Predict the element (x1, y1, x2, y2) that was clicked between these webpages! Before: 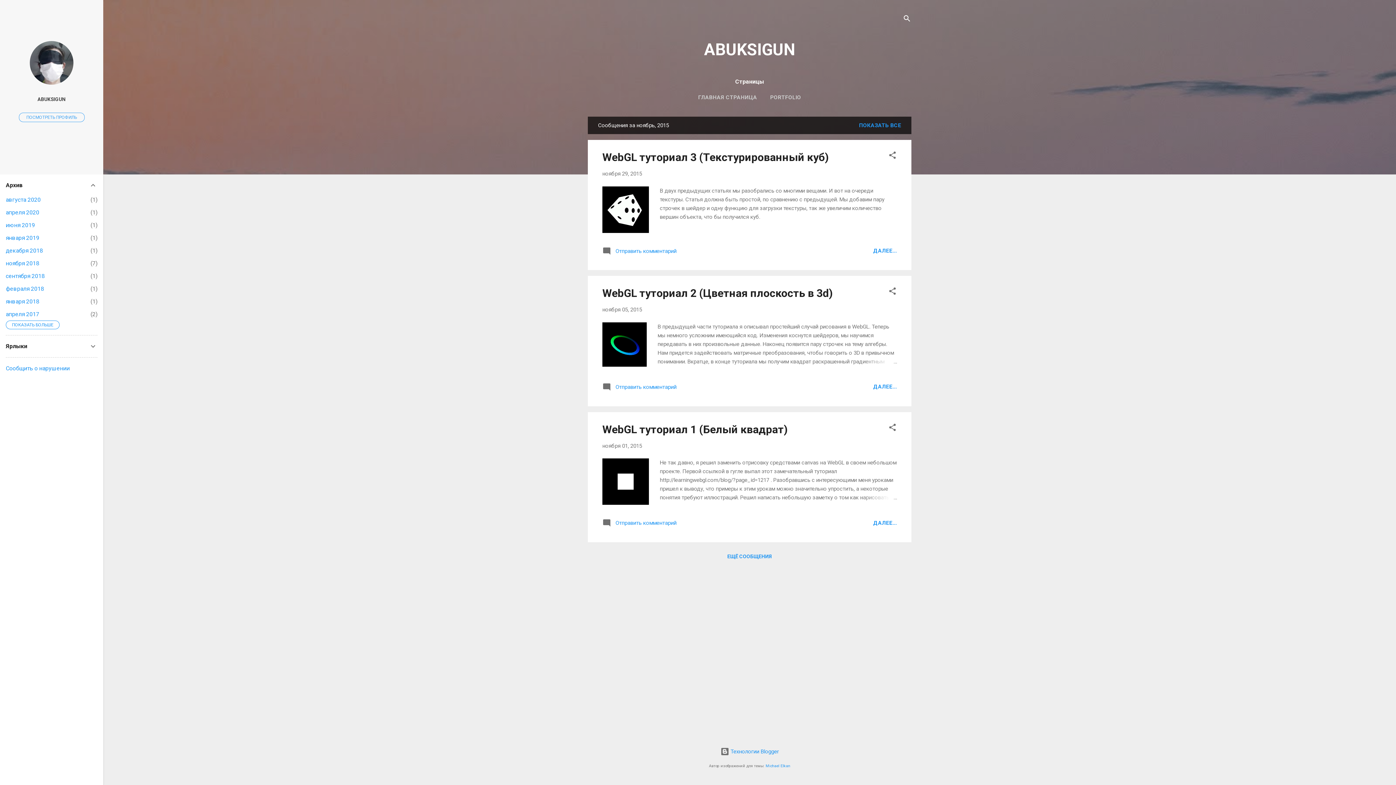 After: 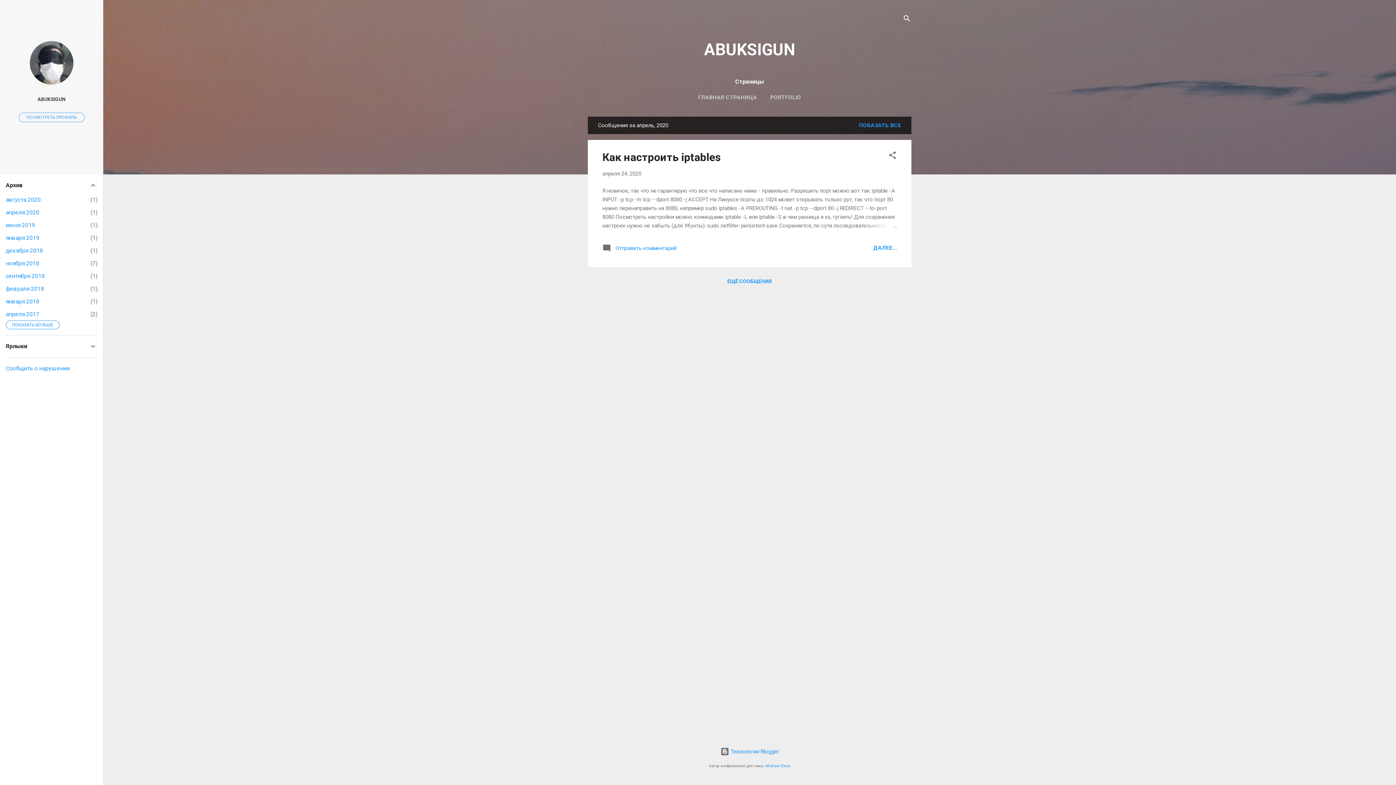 Action: bbox: (5, 209, 39, 216) label: апреля 2020
1